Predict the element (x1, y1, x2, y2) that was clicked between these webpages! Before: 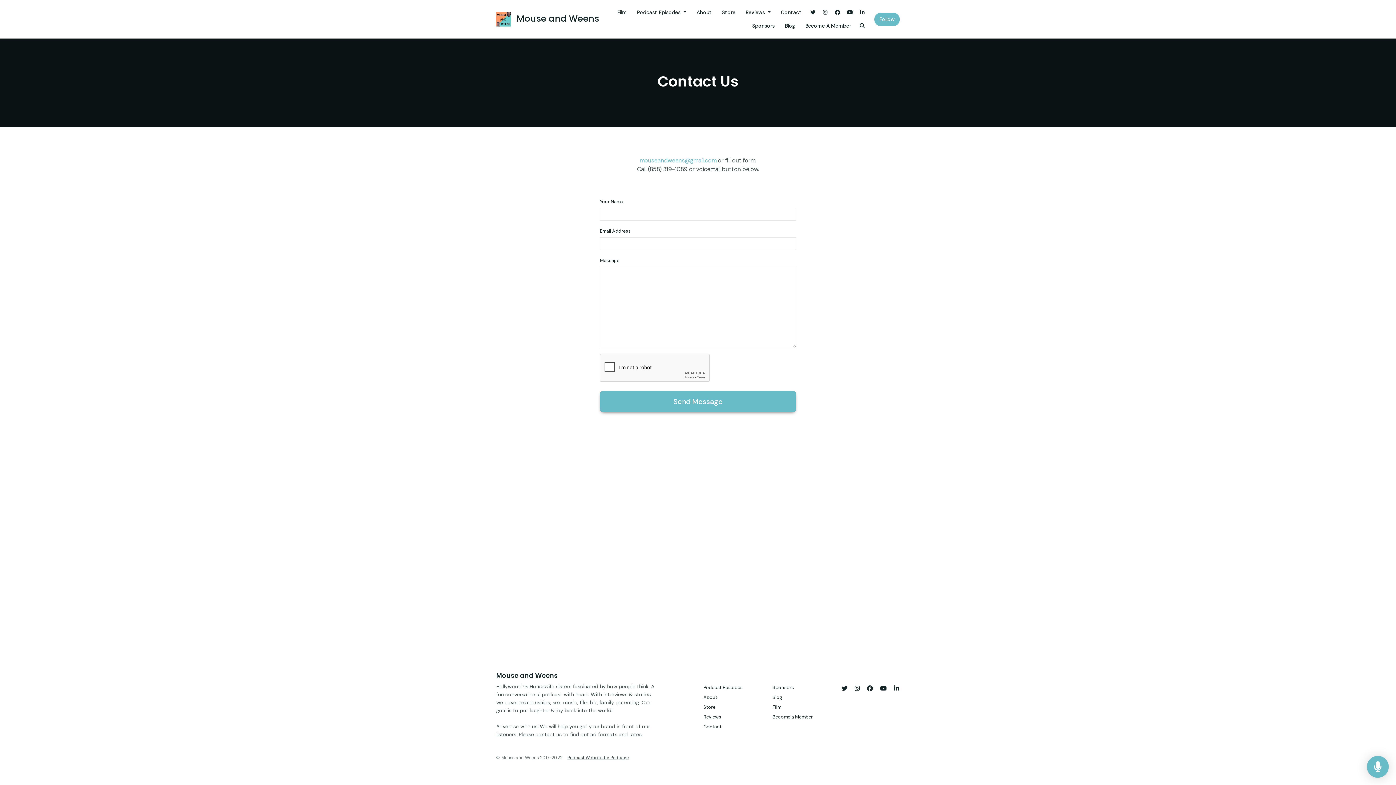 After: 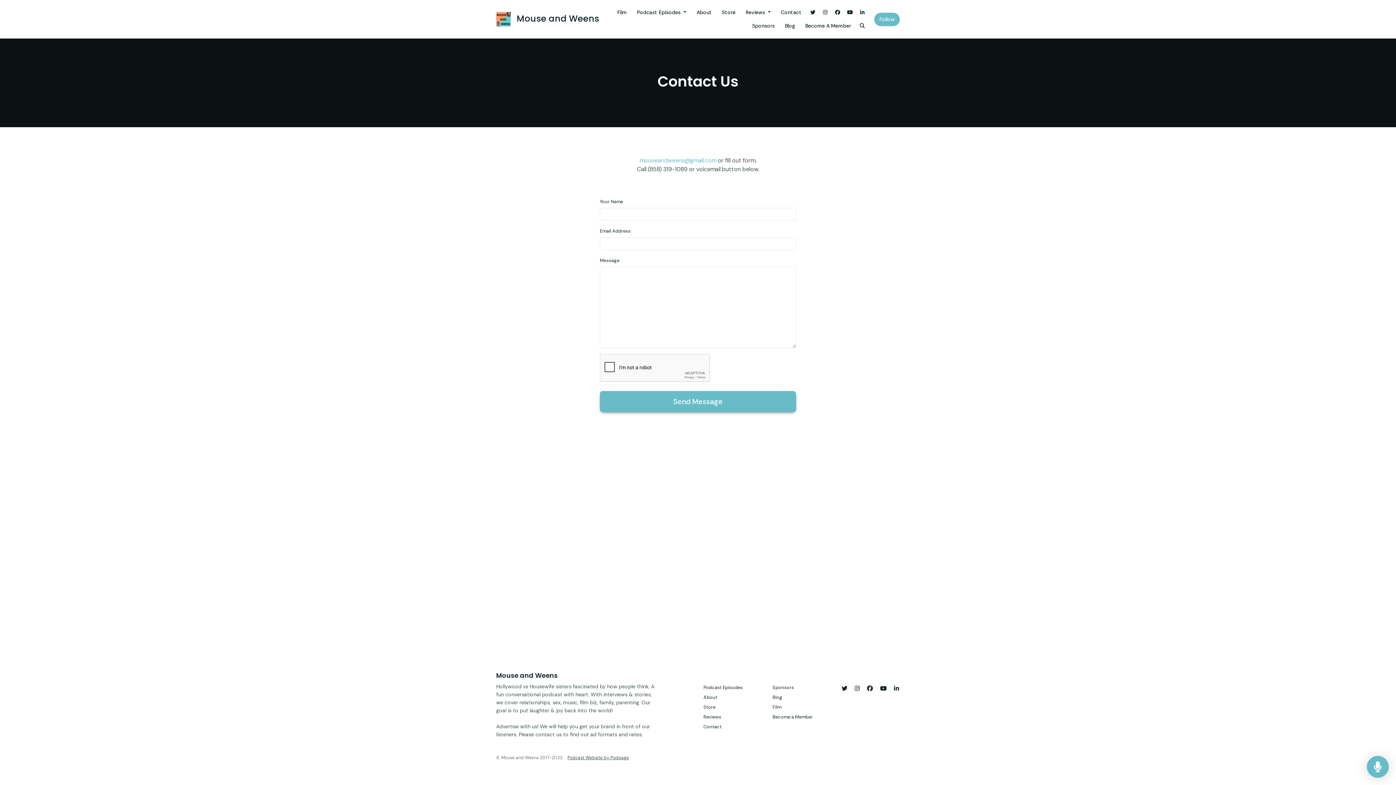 Action: bbox: (703, 702, 715, 712) label: Store